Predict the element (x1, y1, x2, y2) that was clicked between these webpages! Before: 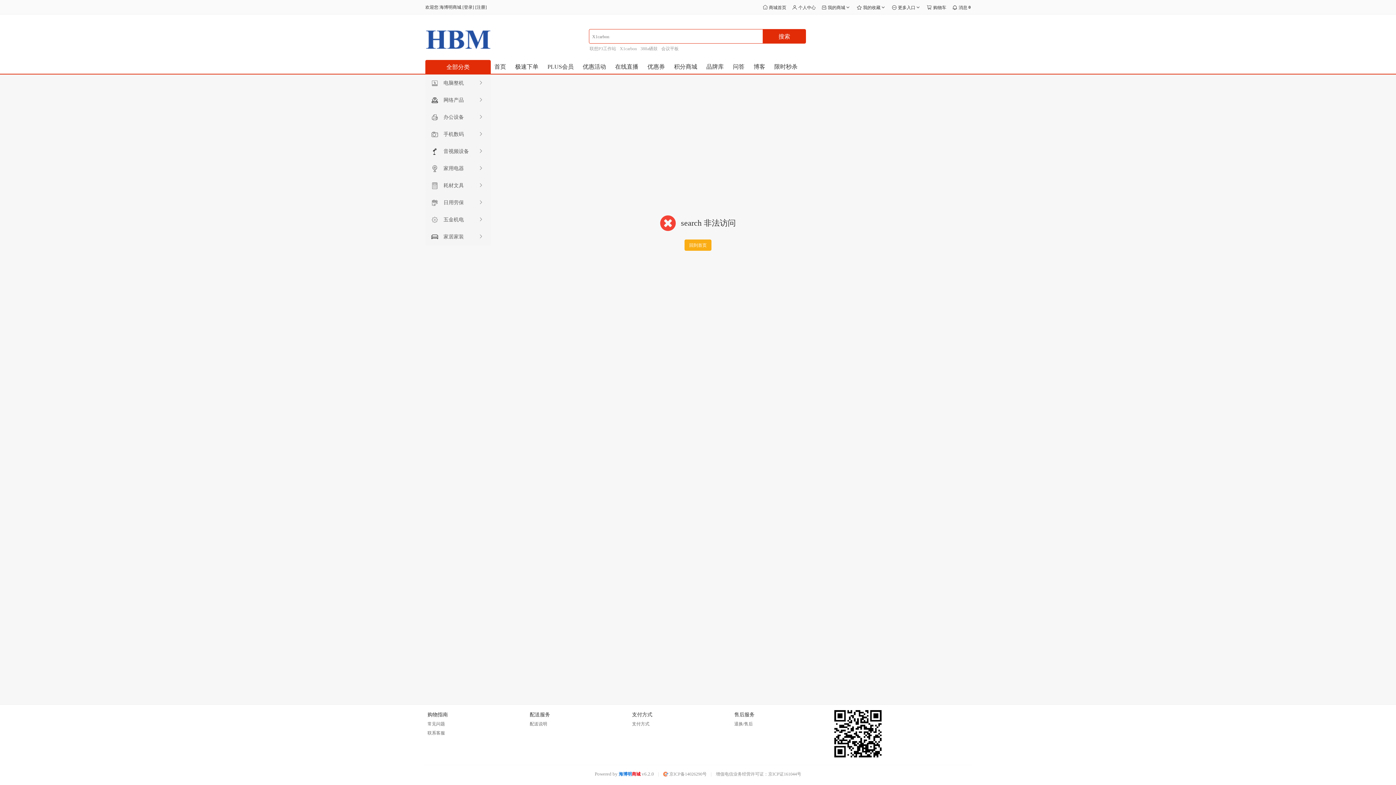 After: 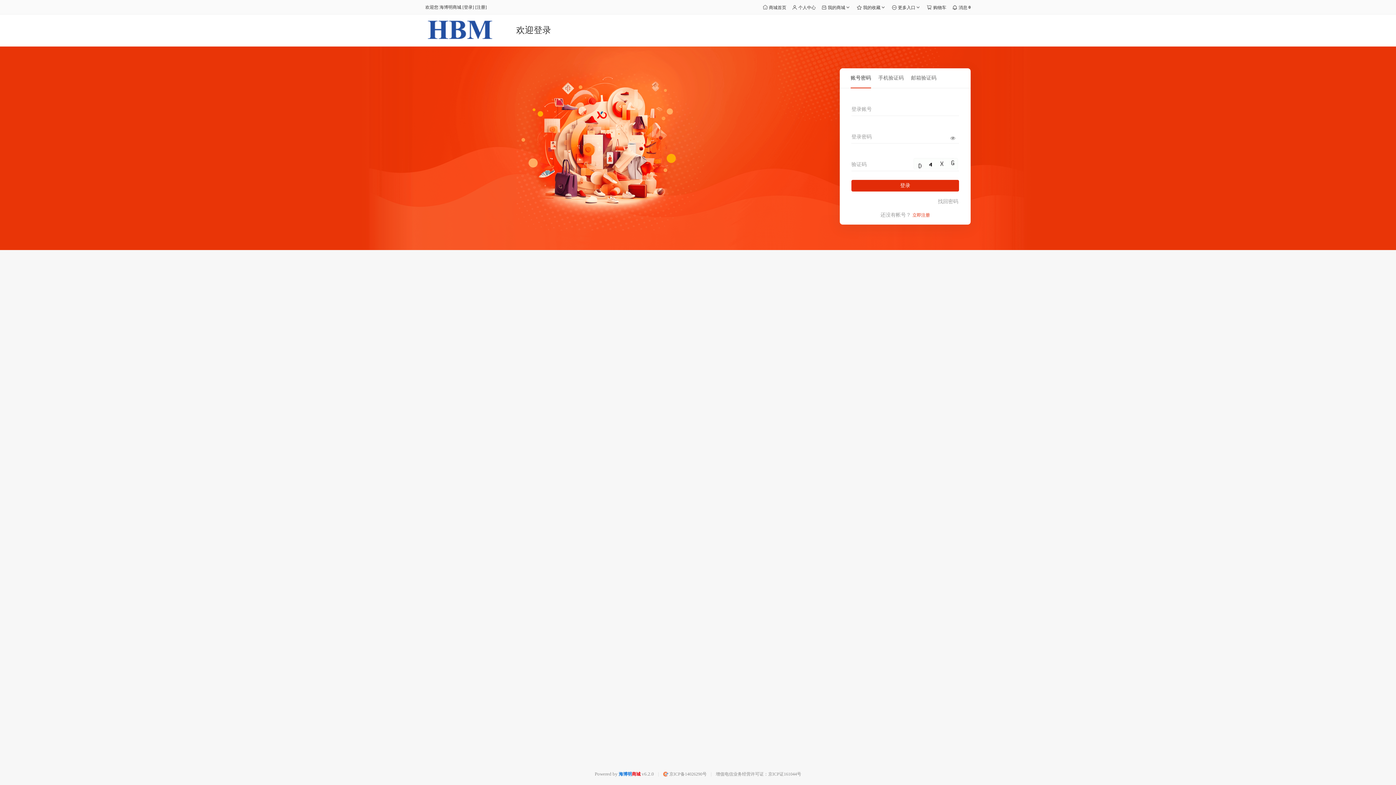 Action: label: 耗材文具 bbox: (425, 177, 490, 194)